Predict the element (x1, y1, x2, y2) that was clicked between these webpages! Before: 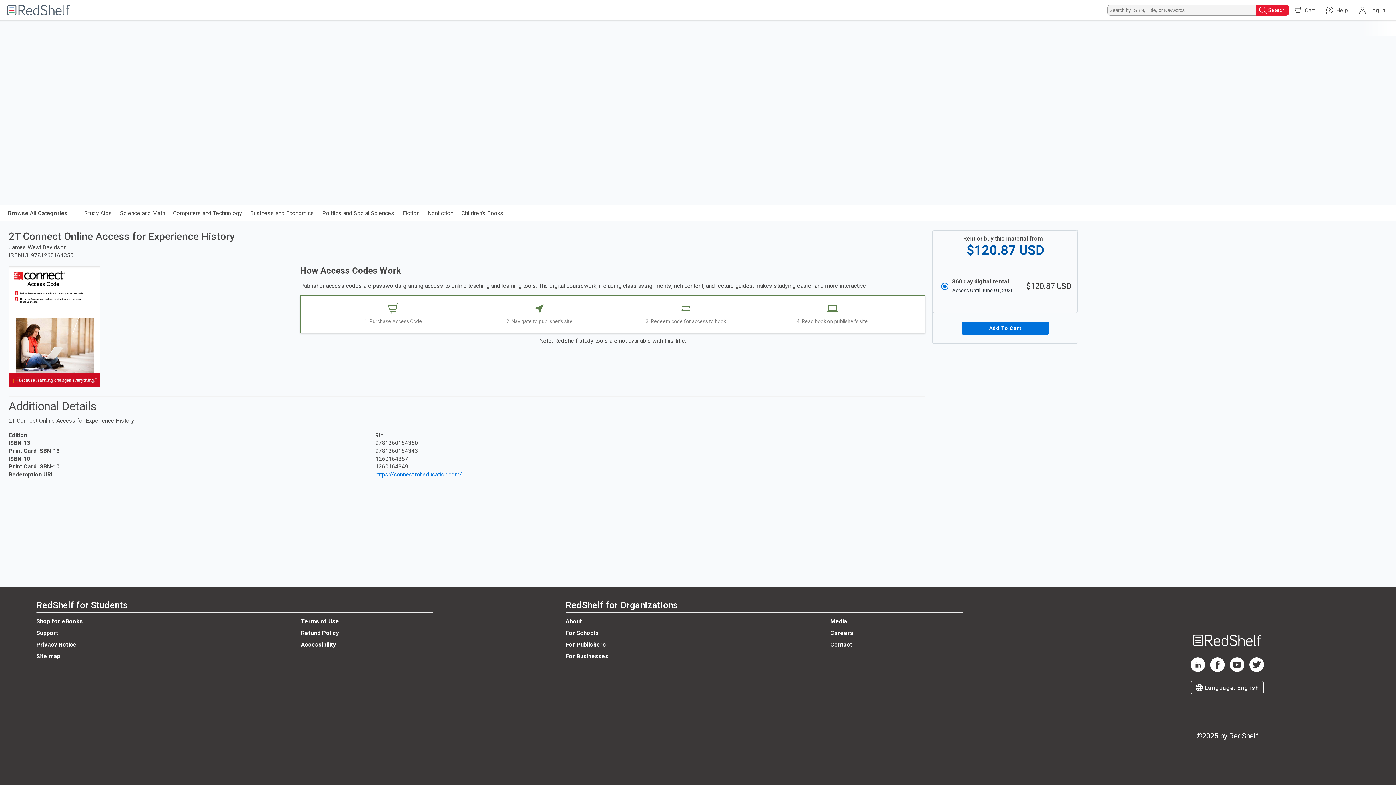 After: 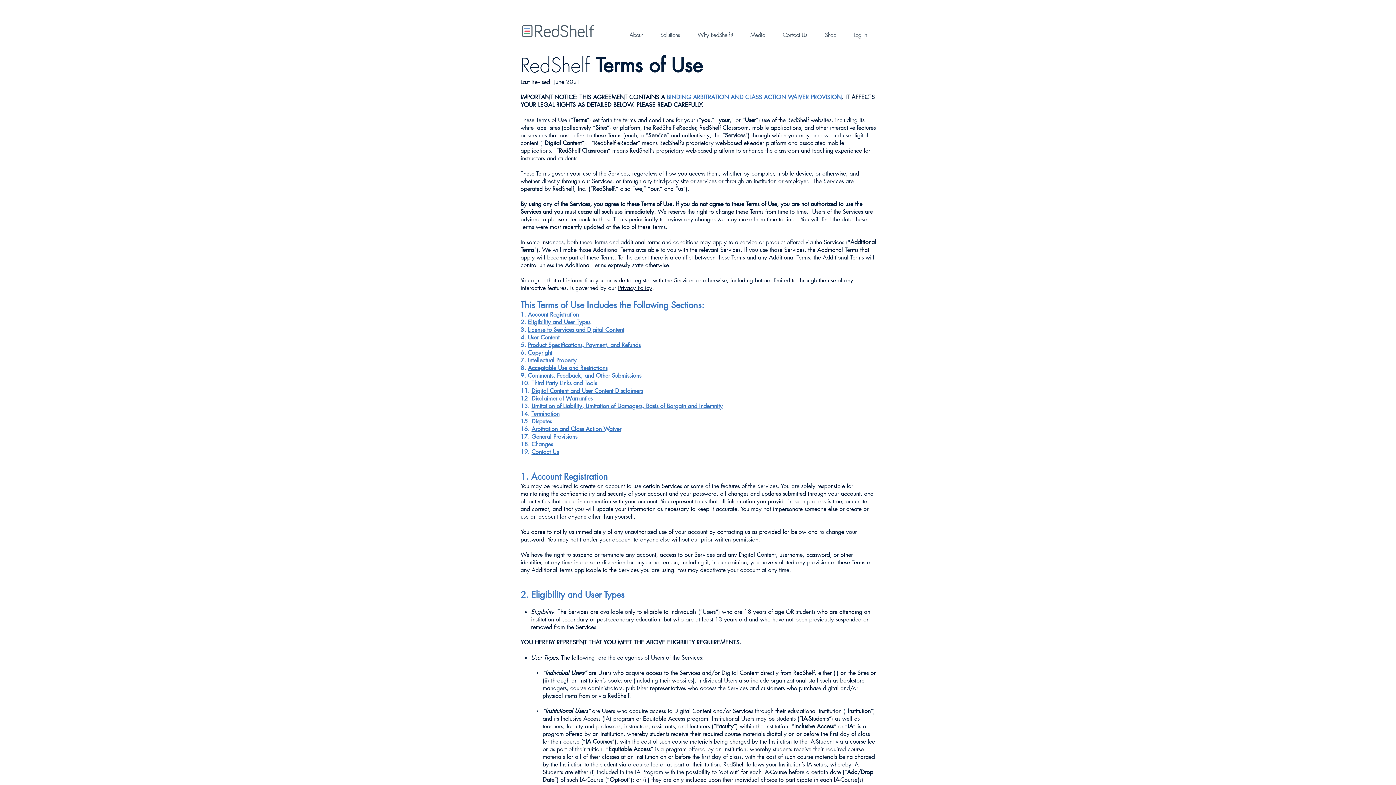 Action: bbox: (301, 618, 339, 624) label: Terms of Use